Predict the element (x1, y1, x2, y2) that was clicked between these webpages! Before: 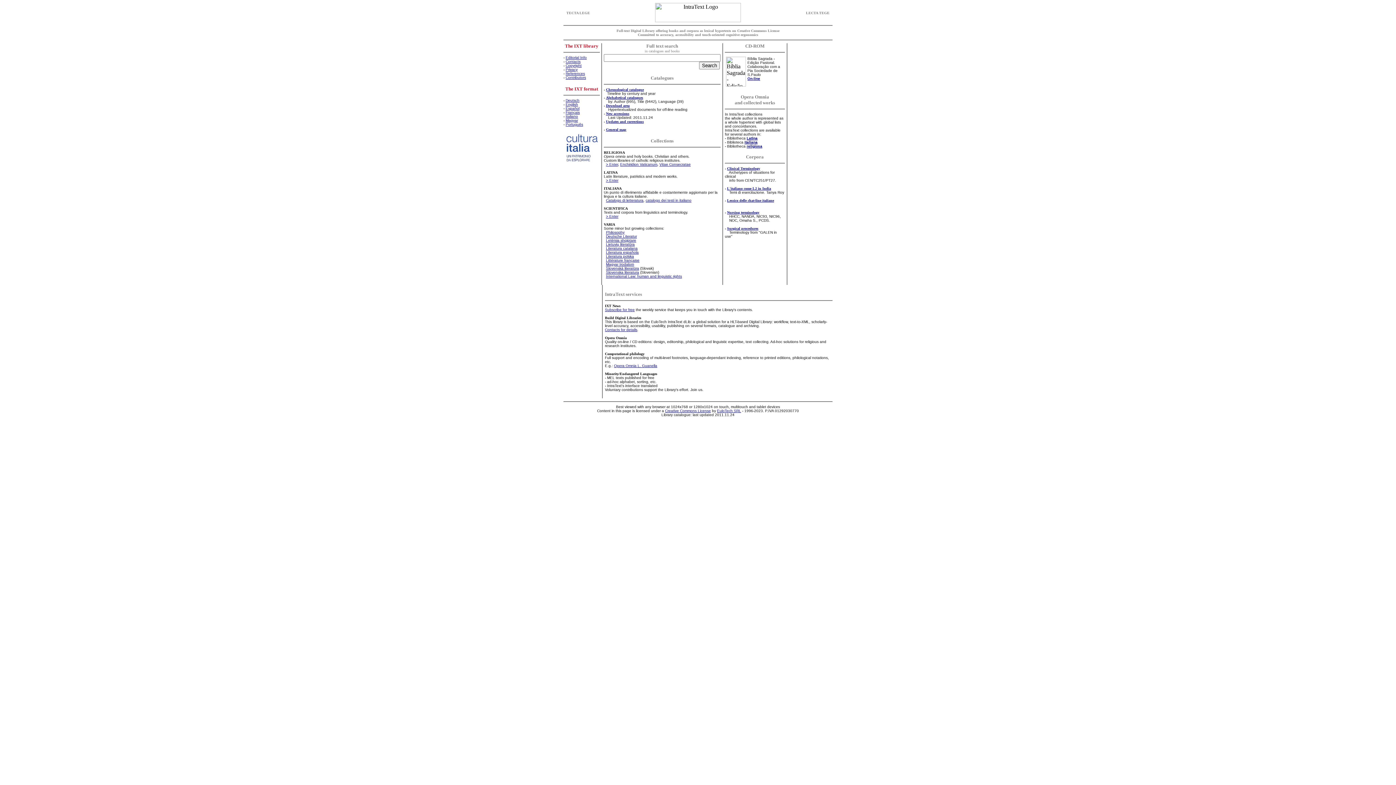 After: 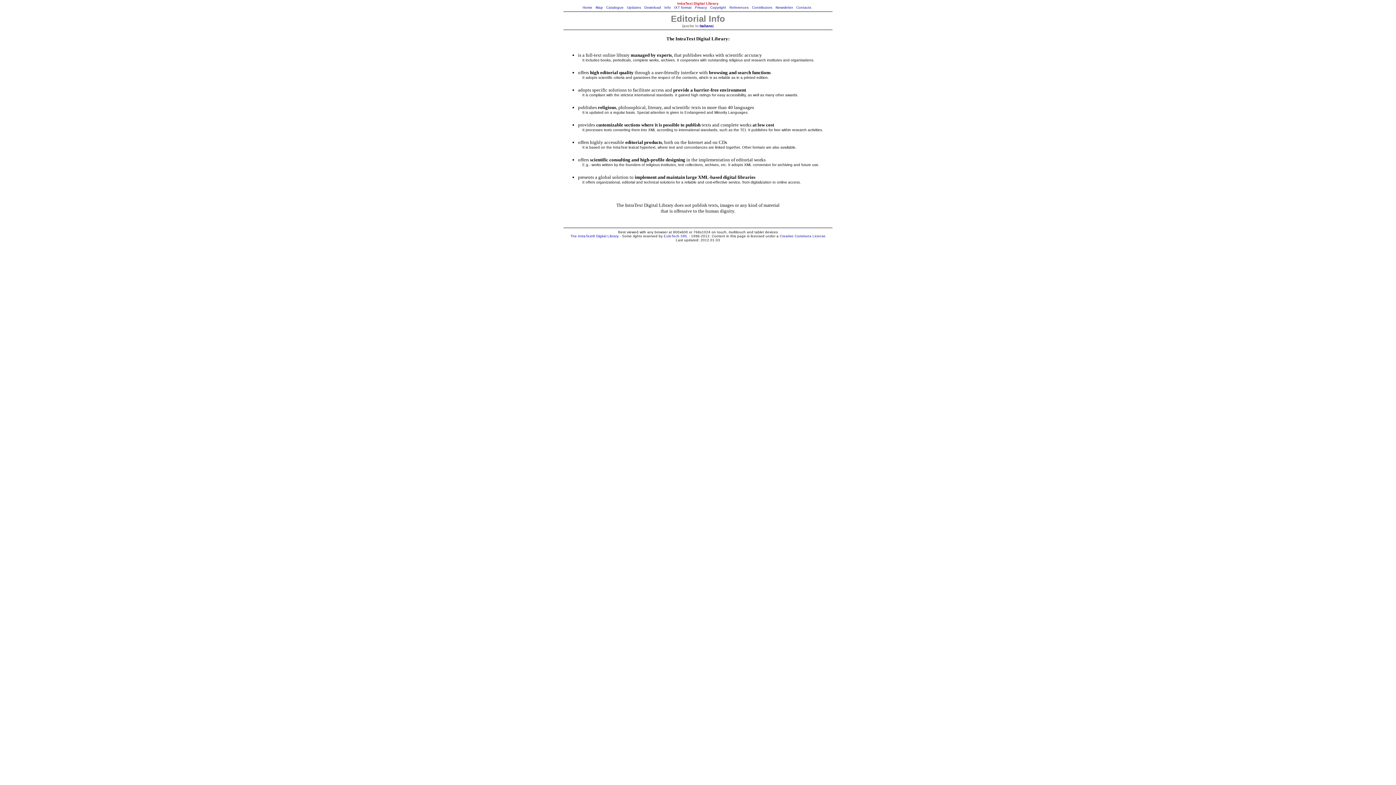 Action: bbox: (565, 55, 586, 59) label: Editorial Info